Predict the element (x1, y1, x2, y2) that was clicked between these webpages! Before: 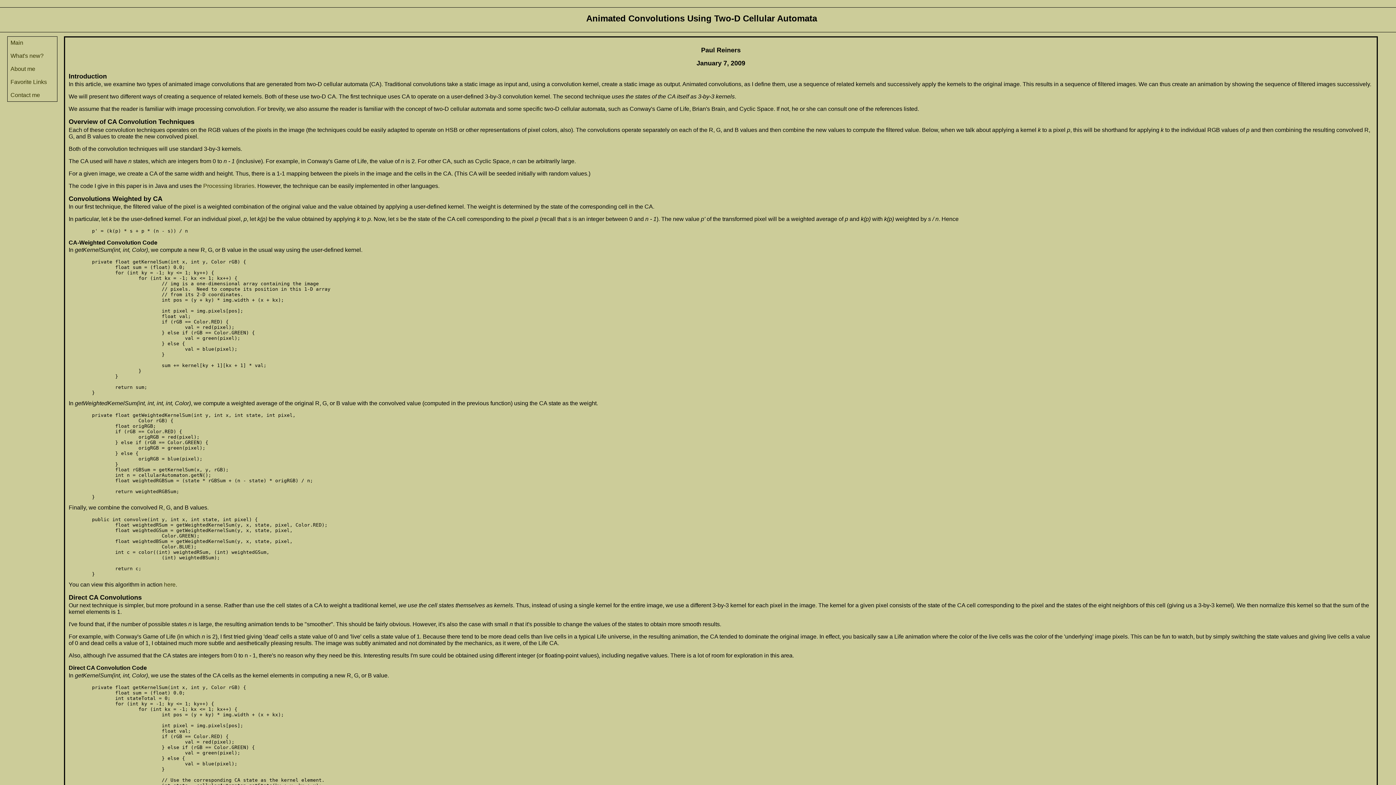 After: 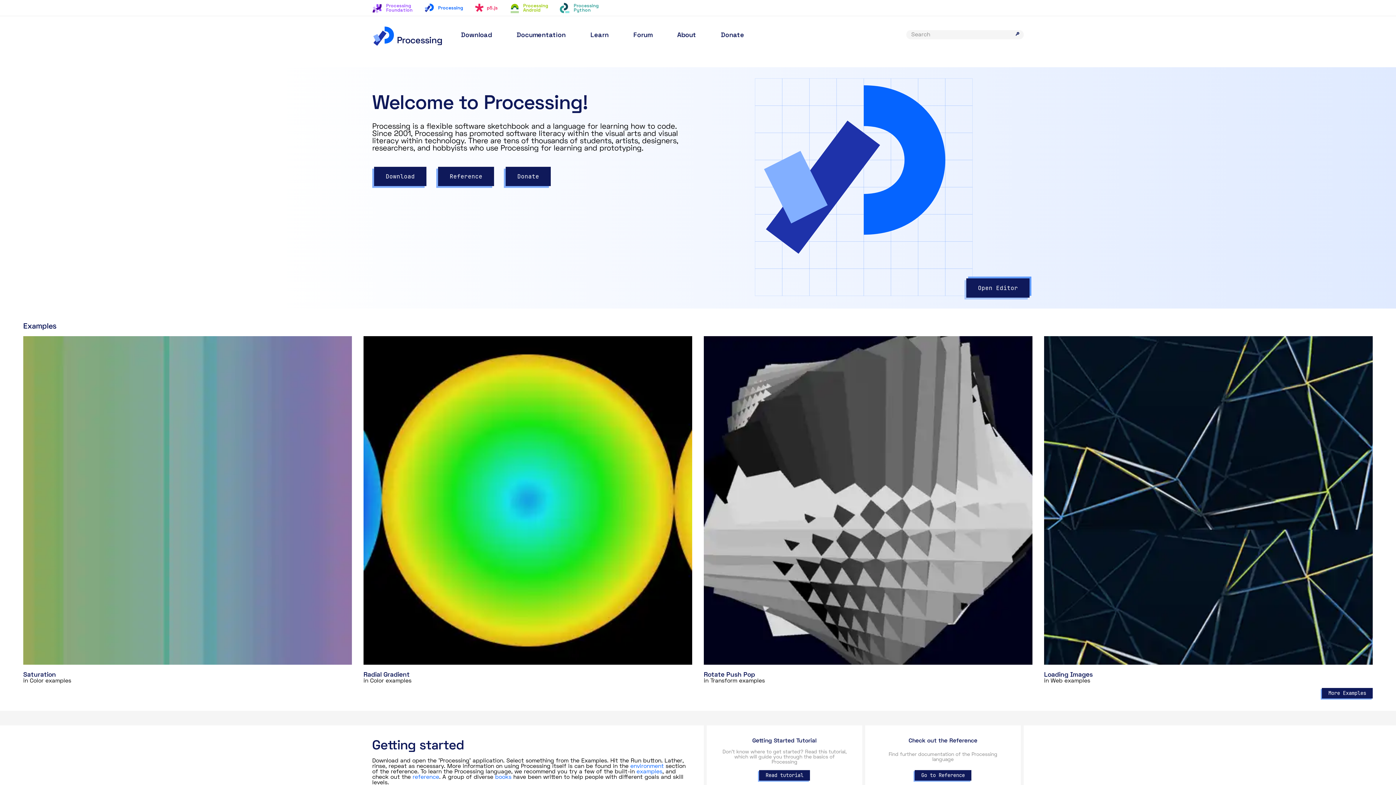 Action: label: Processing libraries bbox: (203, 182, 254, 188)